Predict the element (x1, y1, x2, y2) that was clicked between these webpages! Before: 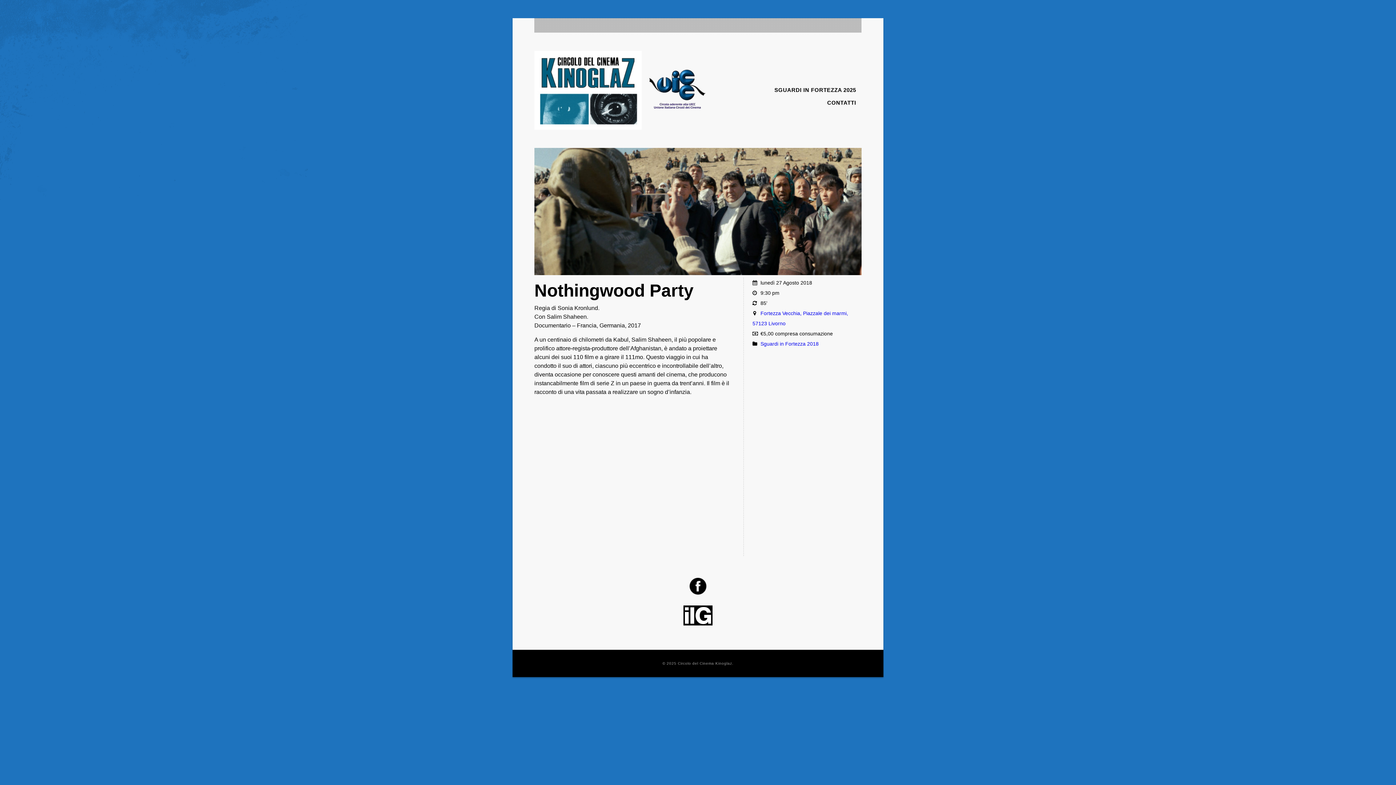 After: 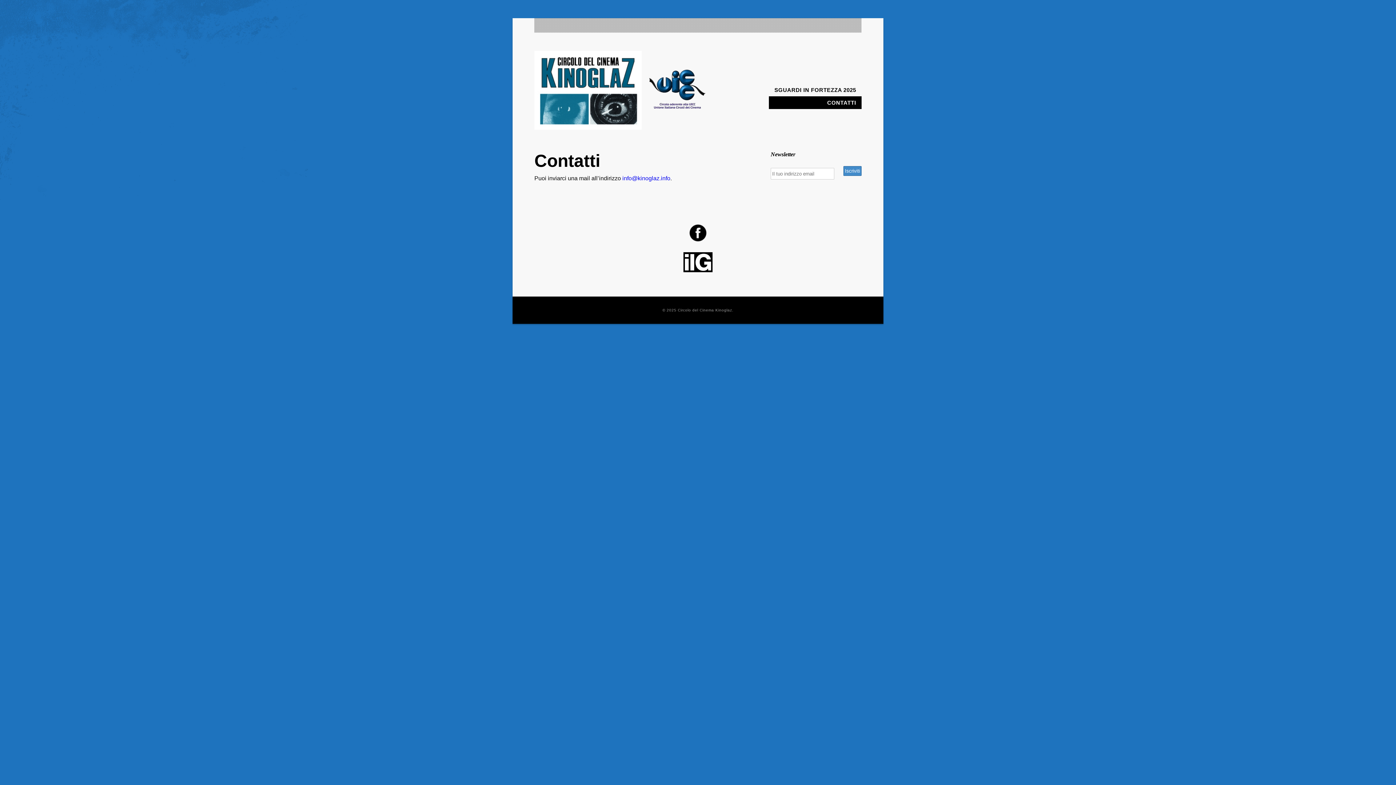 Action: bbox: (769, 96, 861, 108) label: CONTATTI